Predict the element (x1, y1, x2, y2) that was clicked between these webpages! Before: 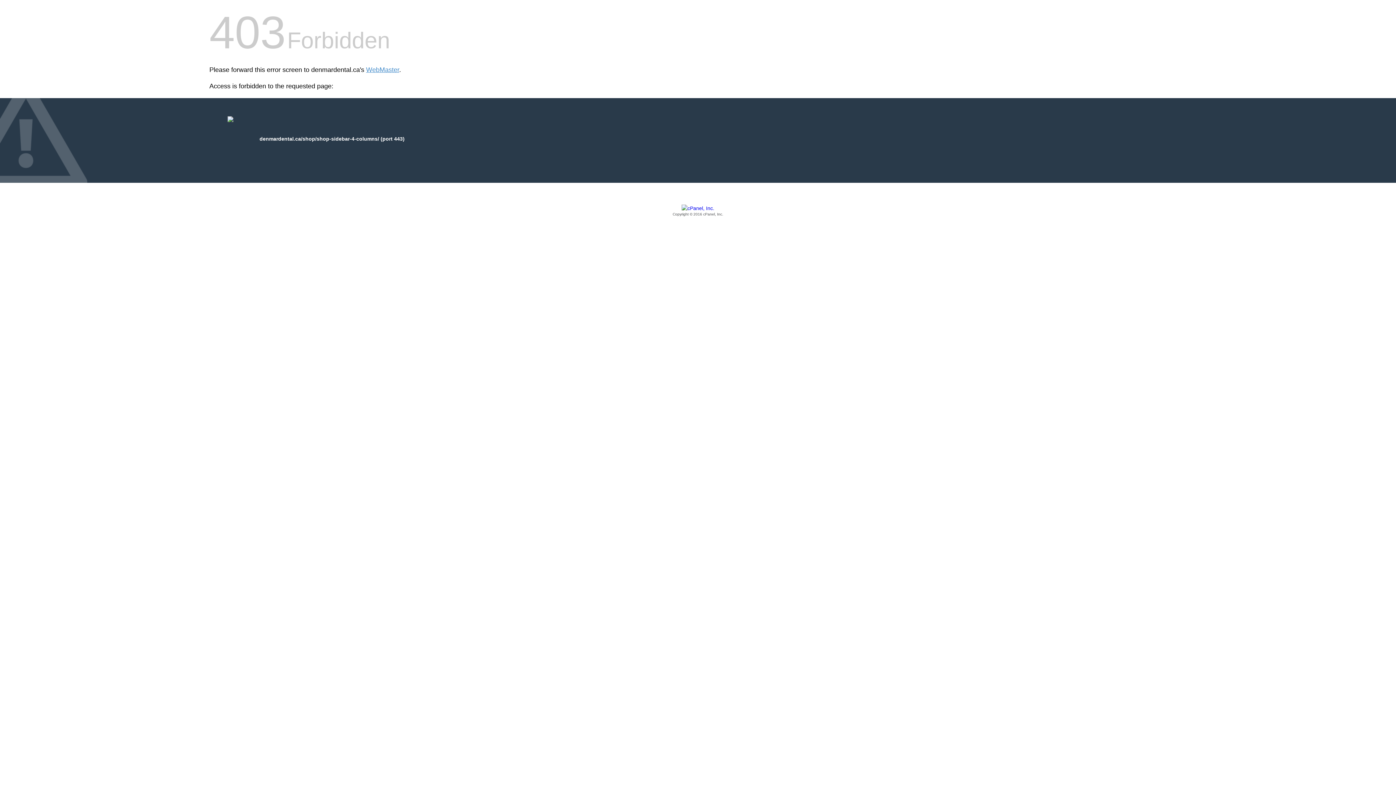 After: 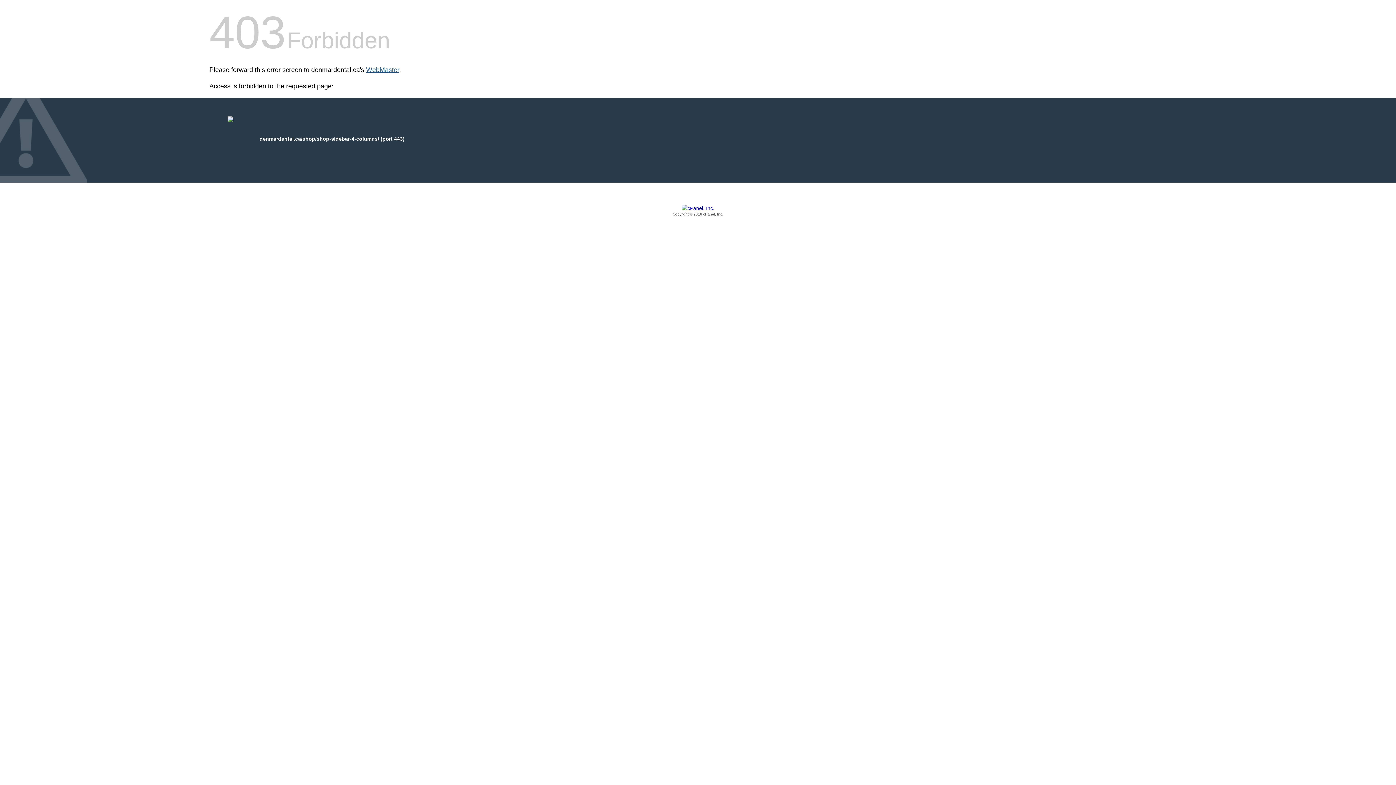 Action: label: WebMaster bbox: (366, 66, 399, 73)